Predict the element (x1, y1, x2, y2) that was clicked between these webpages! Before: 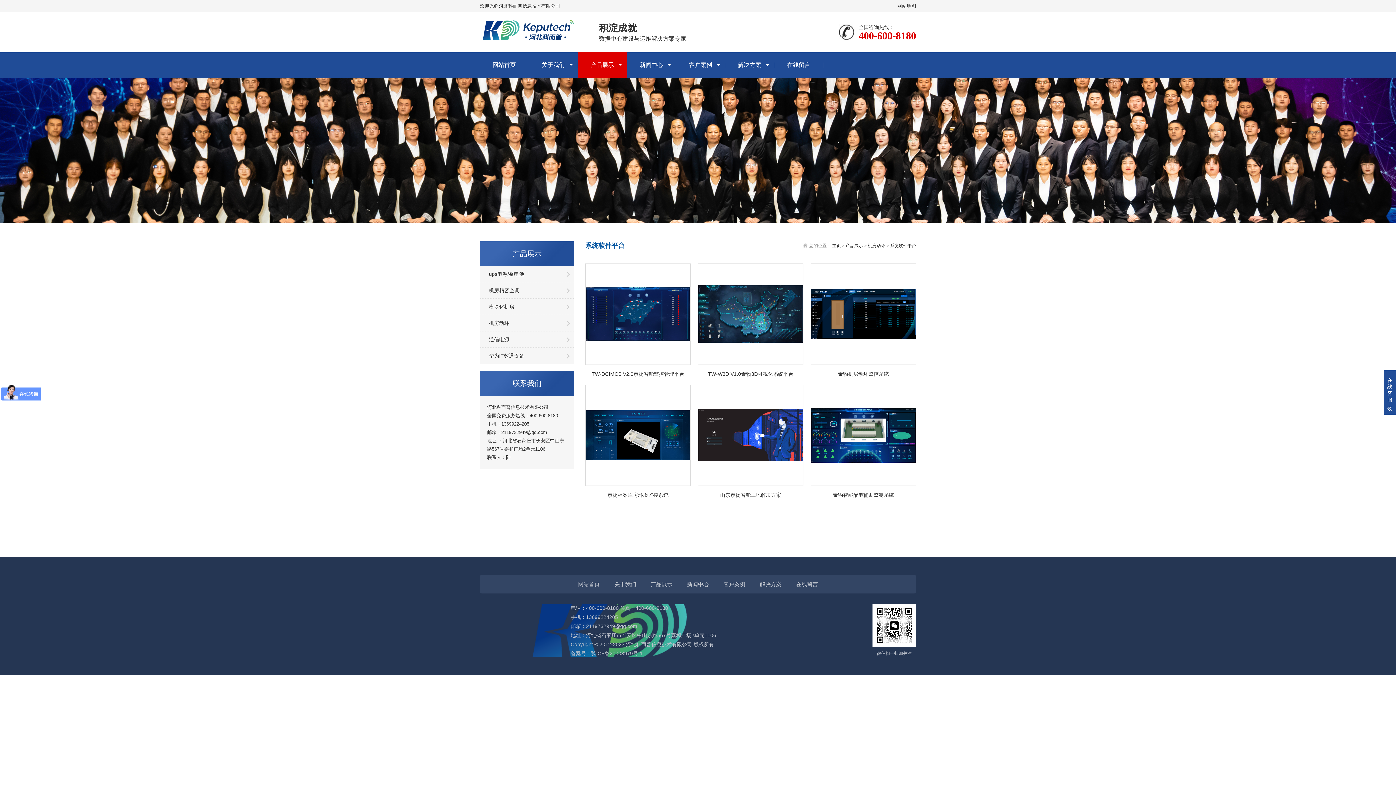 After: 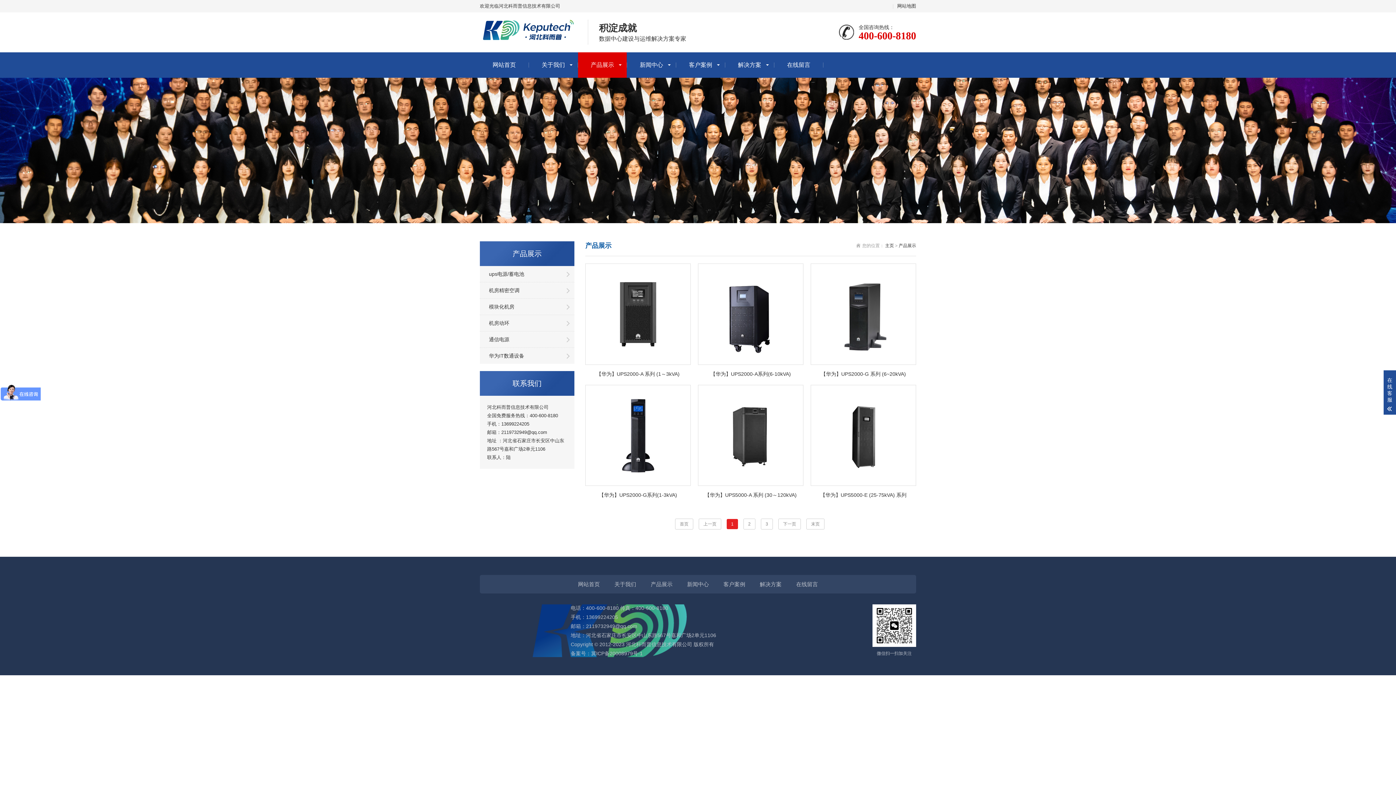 Action: bbox: (650, 580, 672, 588) label: 产品展示